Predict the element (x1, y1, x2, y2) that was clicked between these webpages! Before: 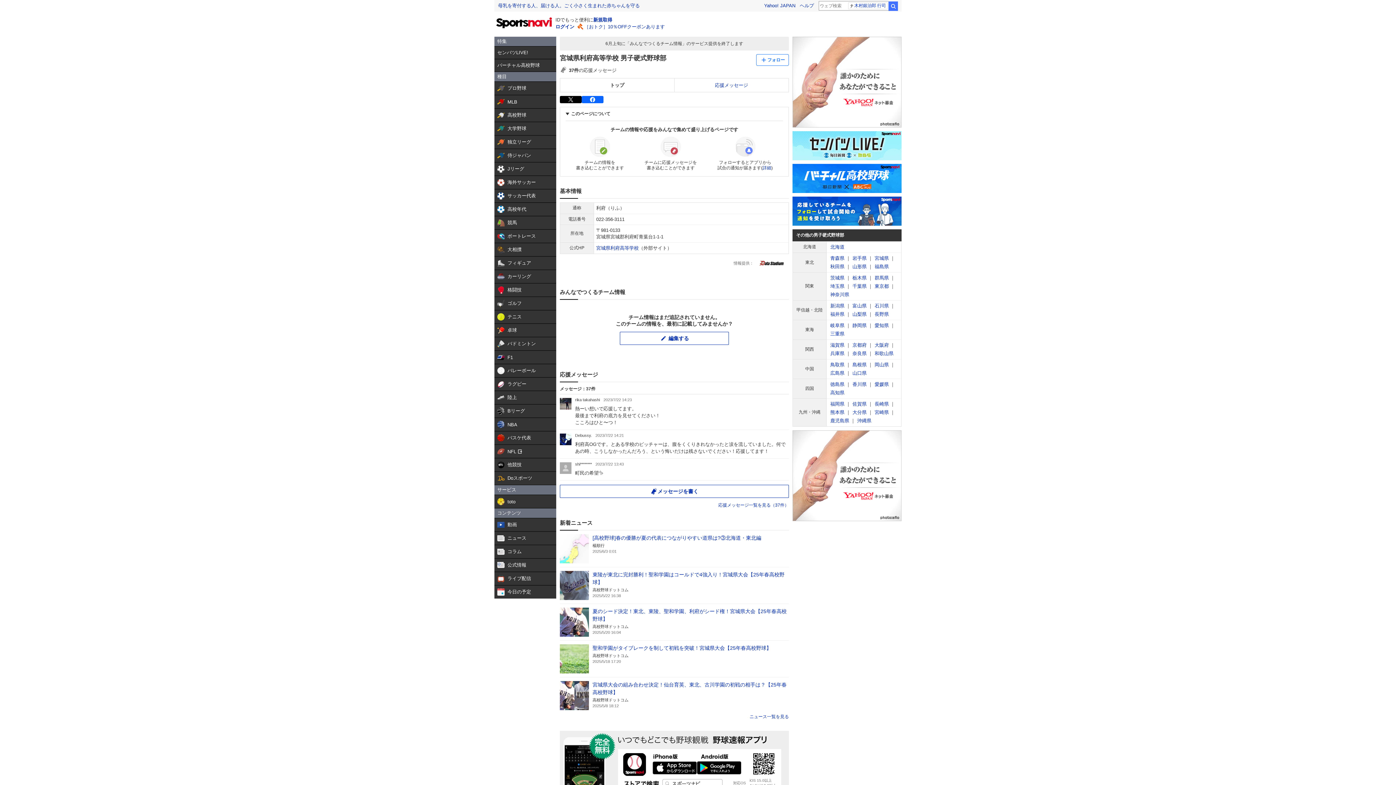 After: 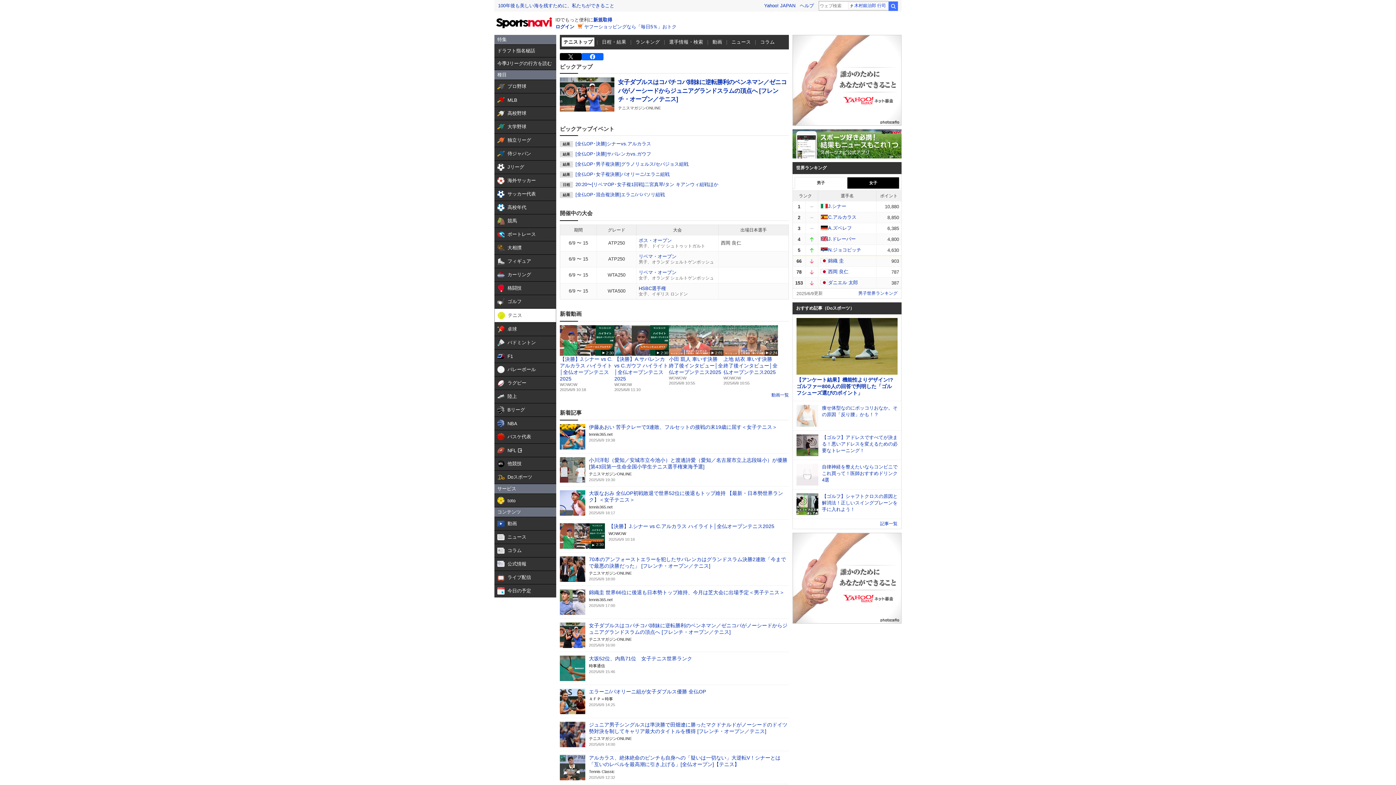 Action: bbox: (494, 310, 556, 323) label:  

テニス